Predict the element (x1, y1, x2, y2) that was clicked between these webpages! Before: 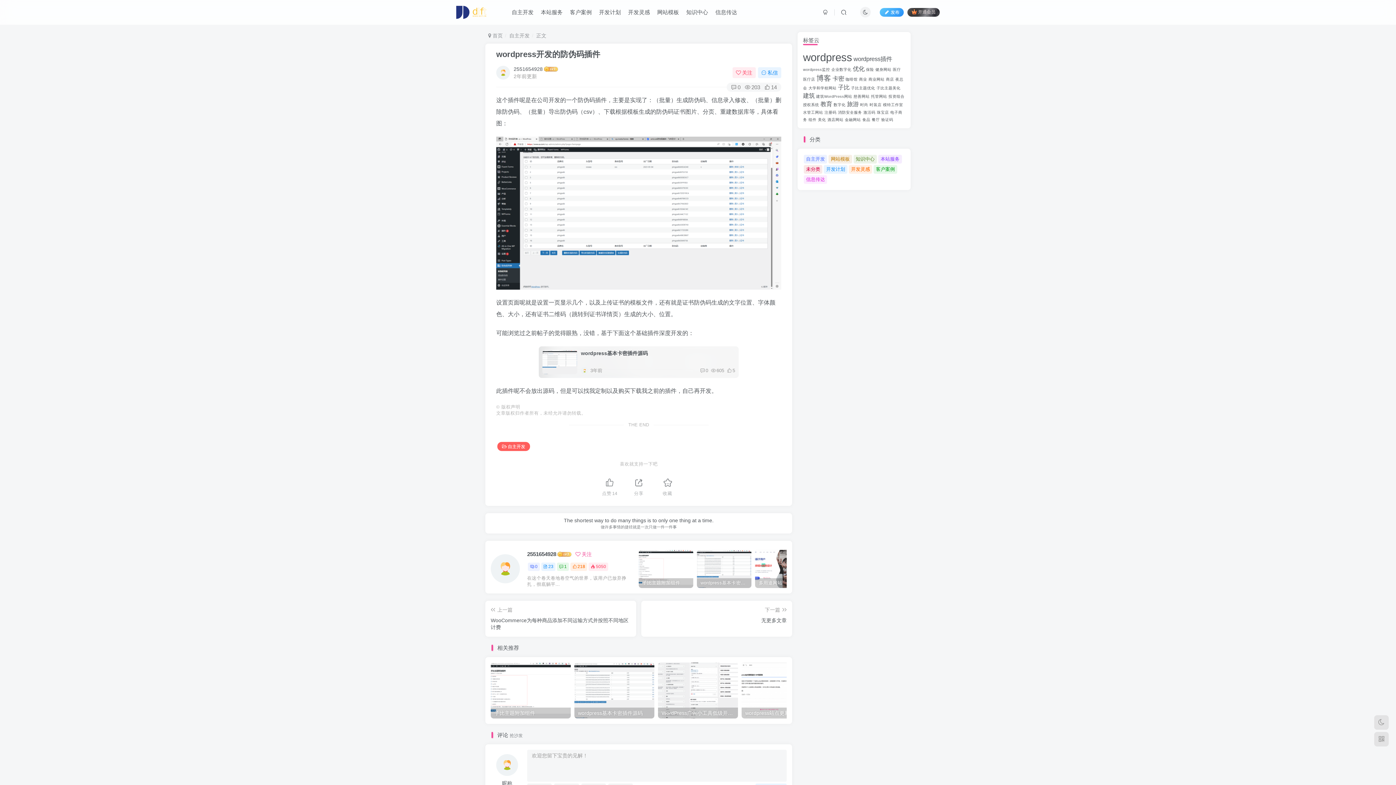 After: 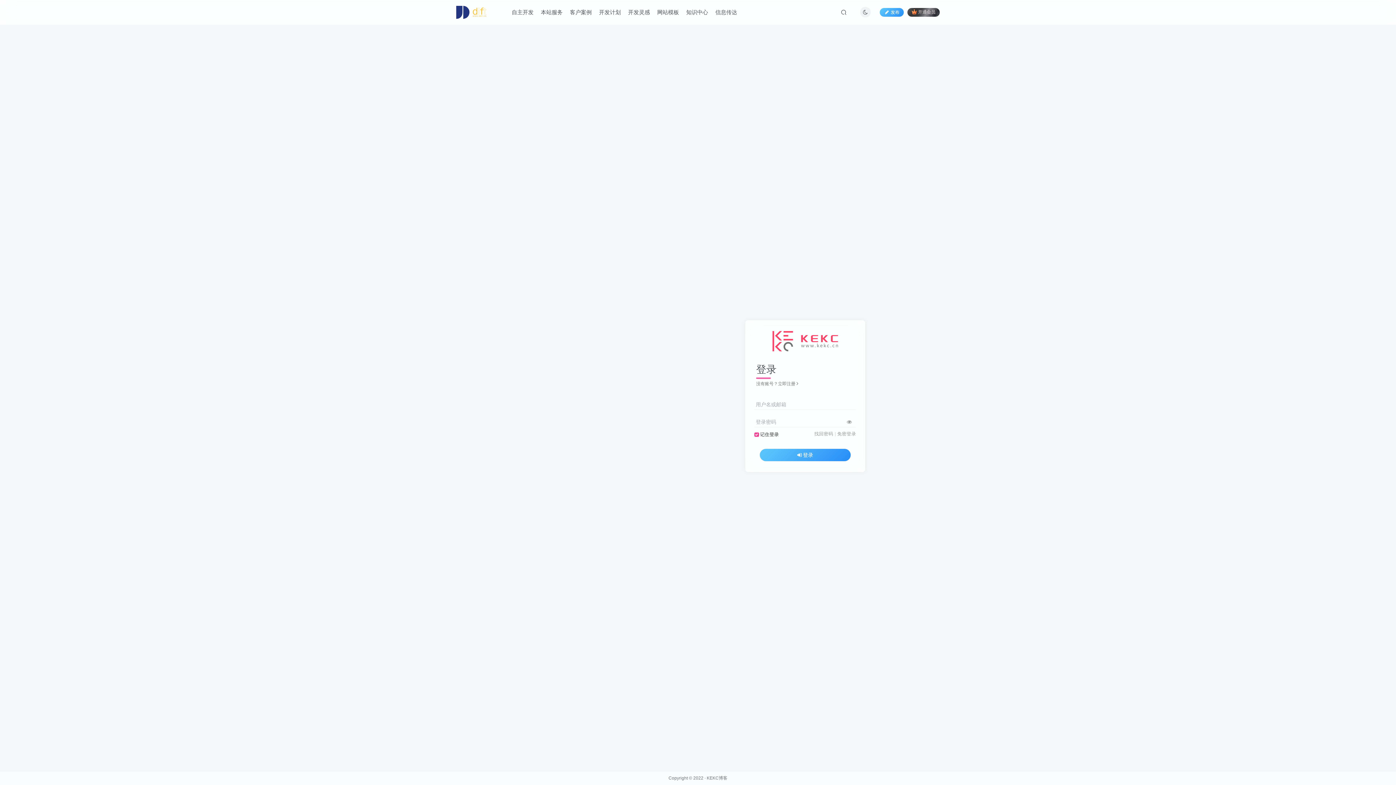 Action: bbox: (575, 550, 591, 558) label: 关注